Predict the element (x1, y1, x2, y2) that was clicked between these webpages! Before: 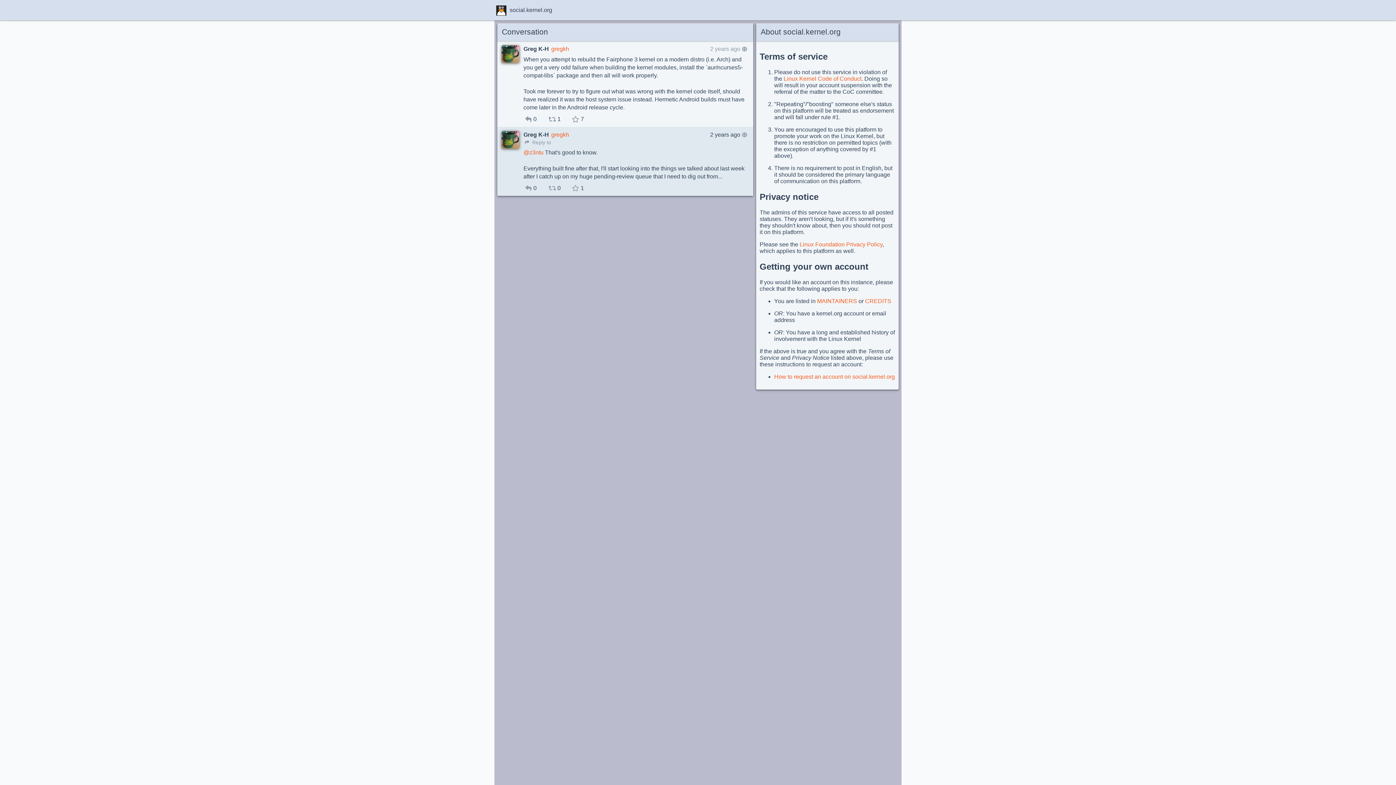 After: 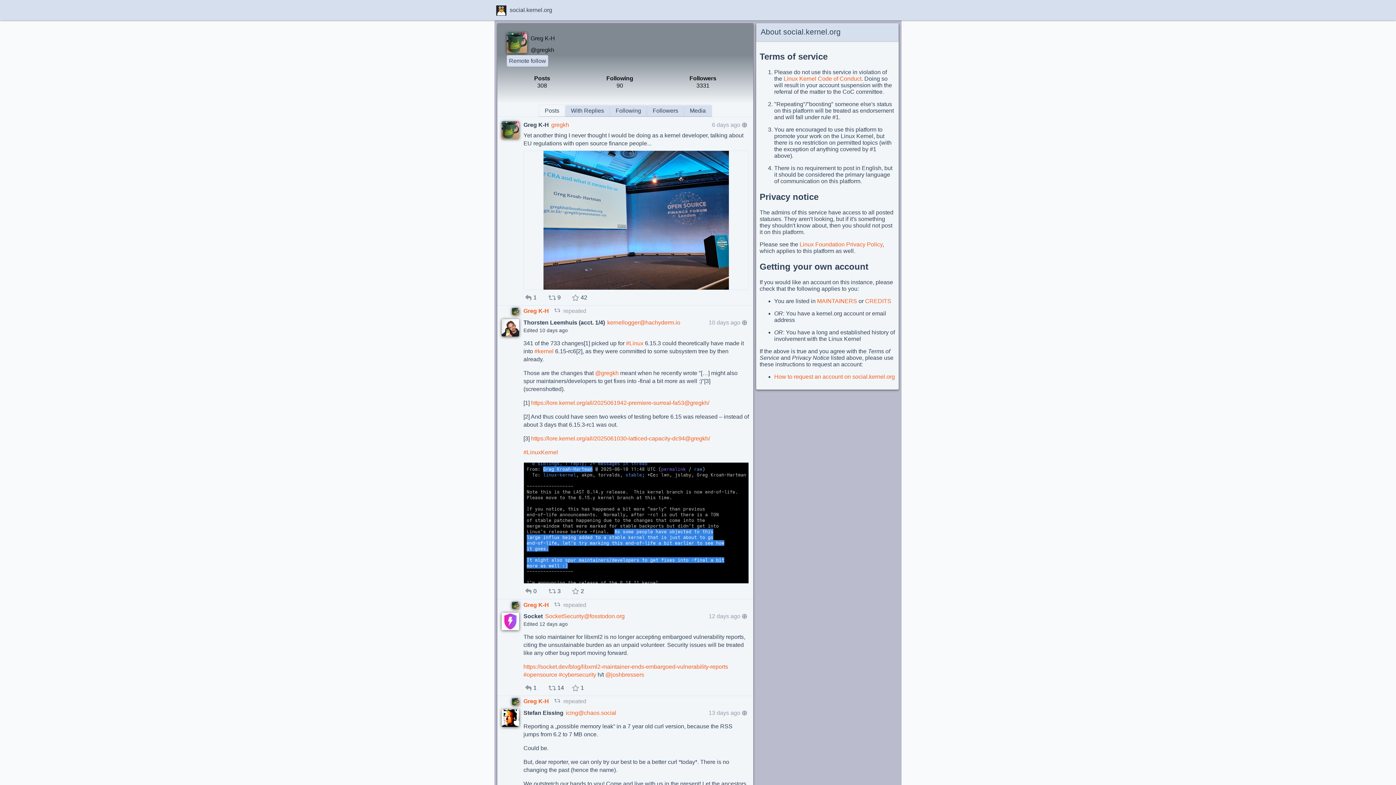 Action: label: gregkh bbox: (551, 131, 708, 138)